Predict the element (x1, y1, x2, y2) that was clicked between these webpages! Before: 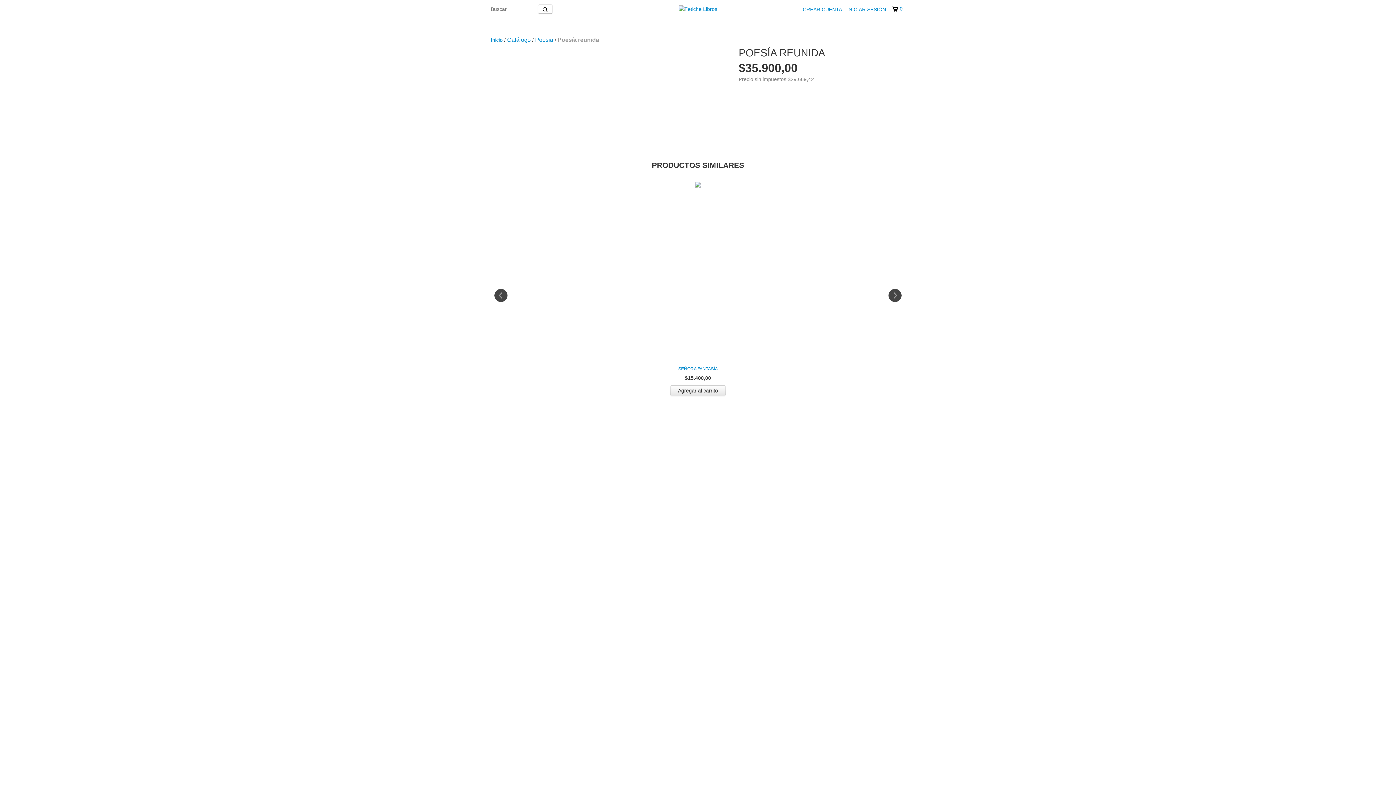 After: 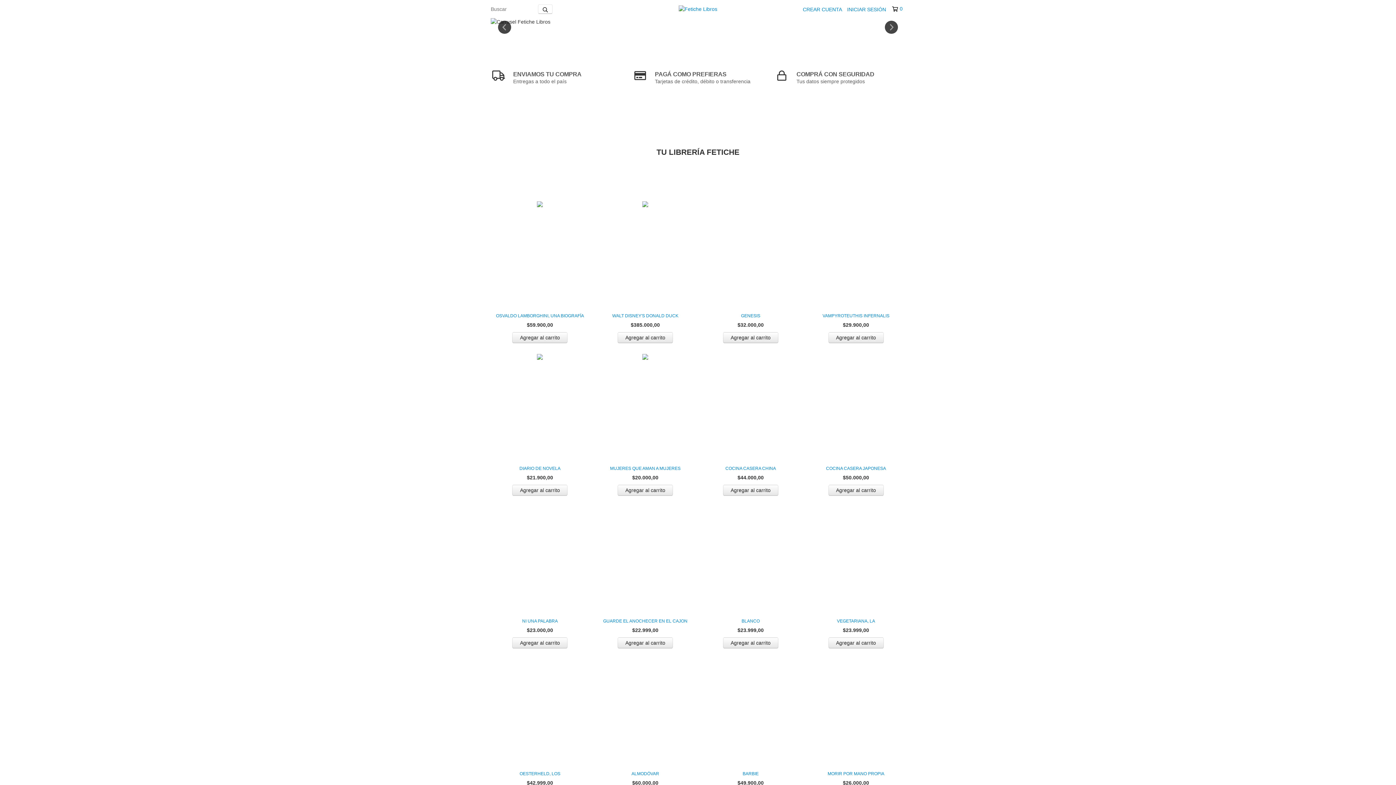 Action: bbox: (678, 5, 717, 11)